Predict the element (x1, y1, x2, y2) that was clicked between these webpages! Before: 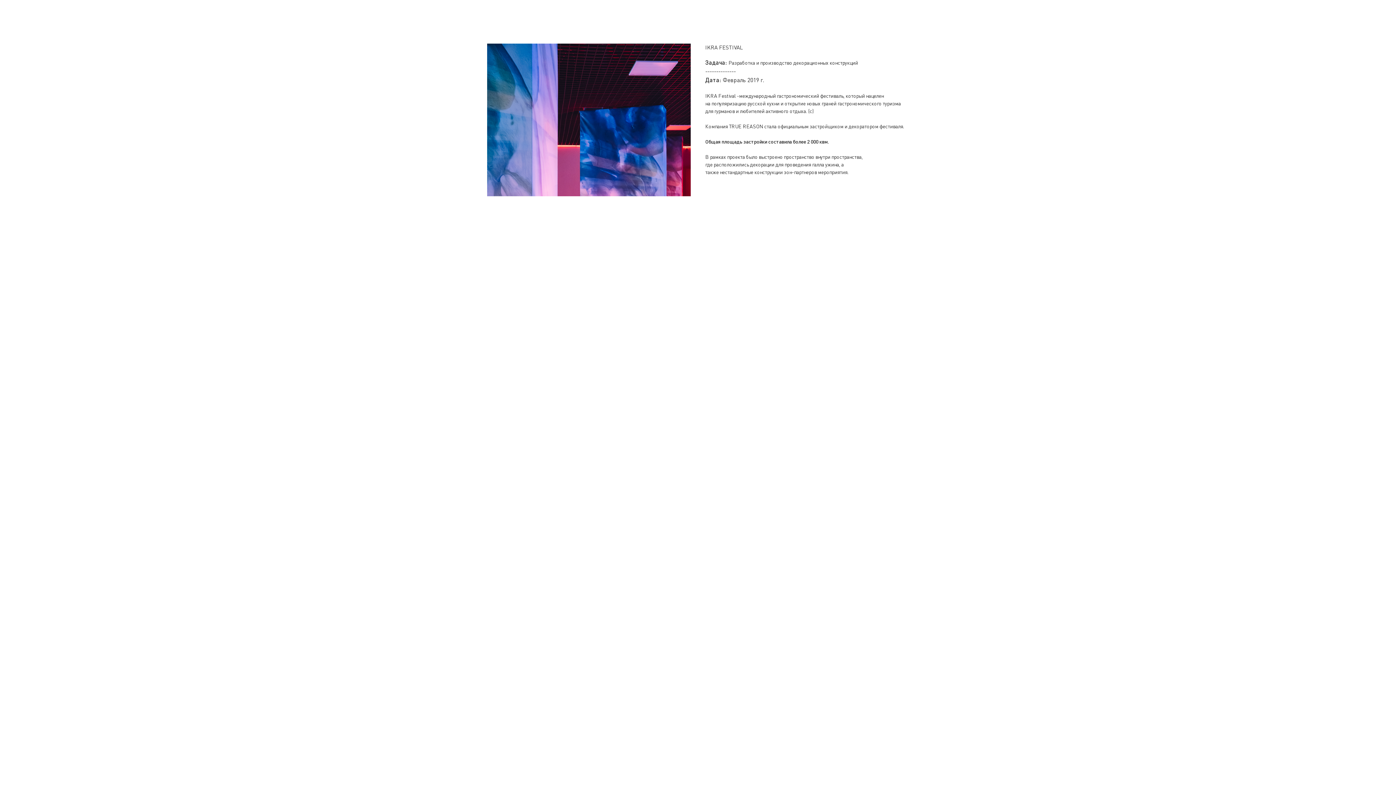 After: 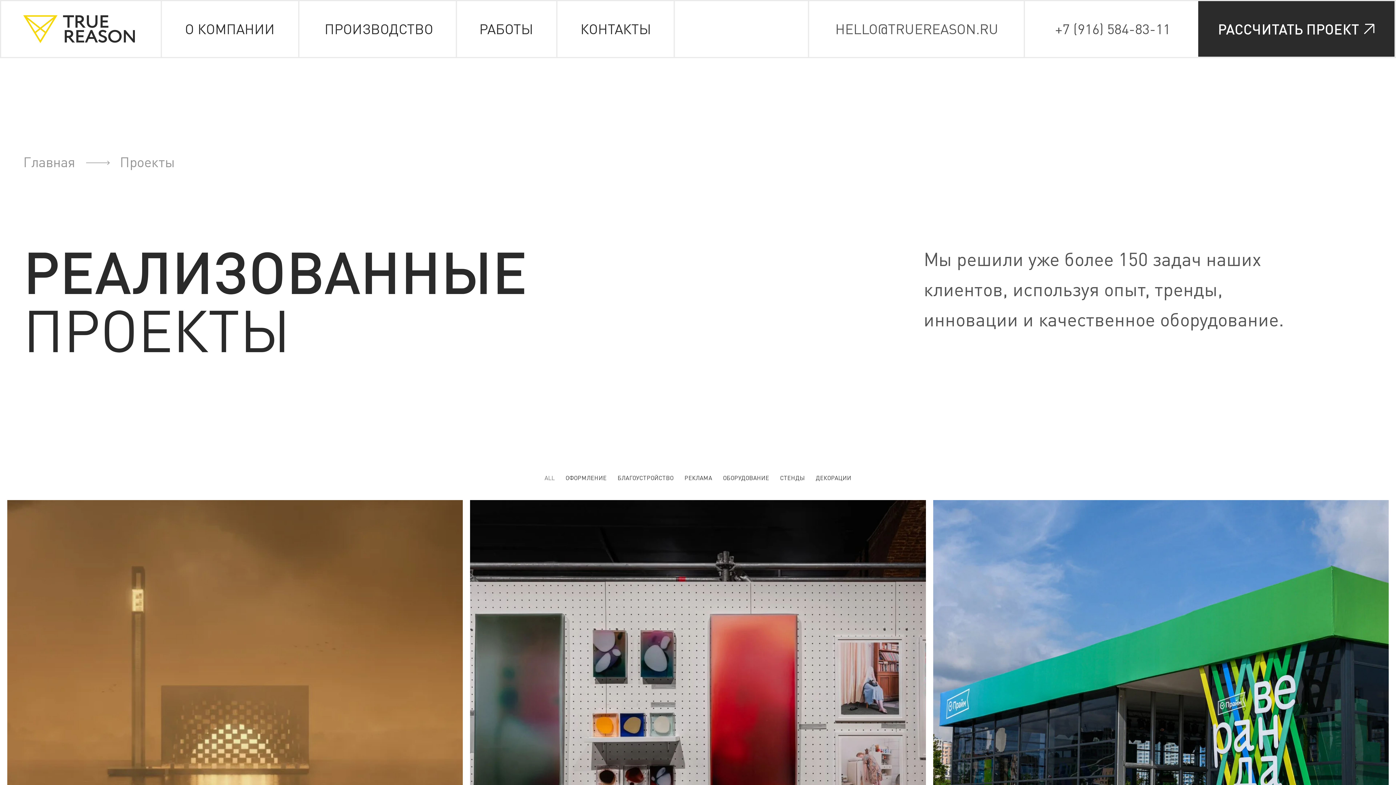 Action: bbox: (1380, 7, 1389, 15)